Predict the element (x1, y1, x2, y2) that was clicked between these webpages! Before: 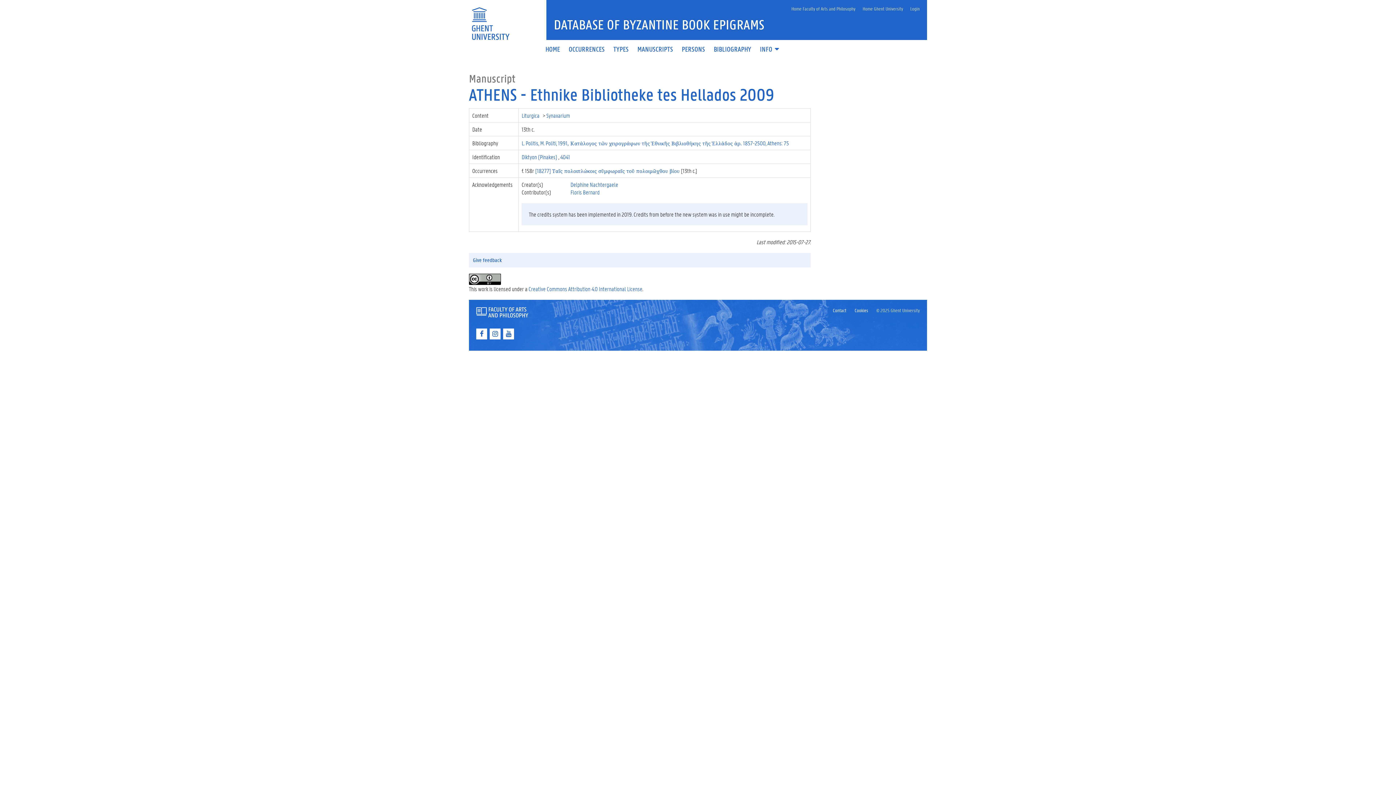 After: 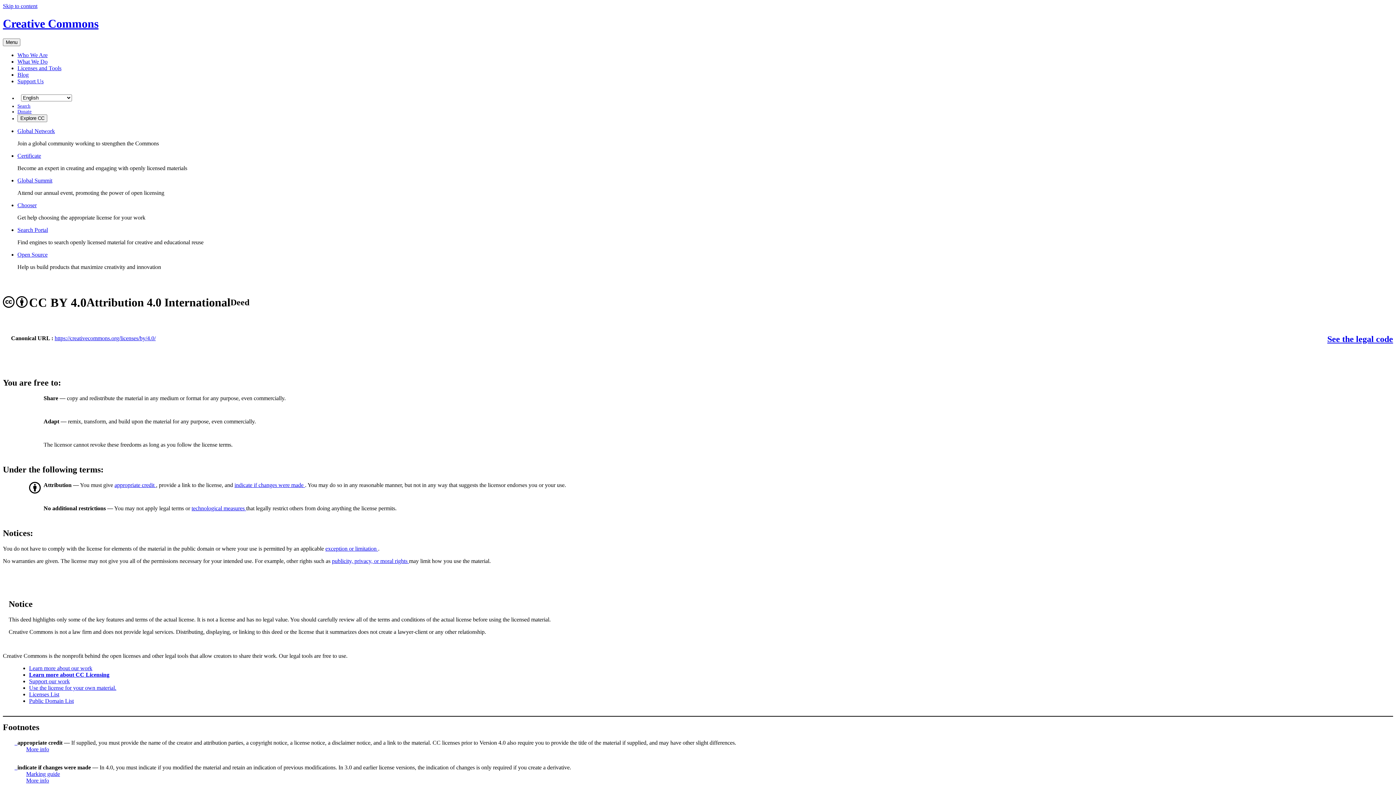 Action: bbox: (528, 285, 642, 293) label: Creative Commons Attribution 4.0 International License